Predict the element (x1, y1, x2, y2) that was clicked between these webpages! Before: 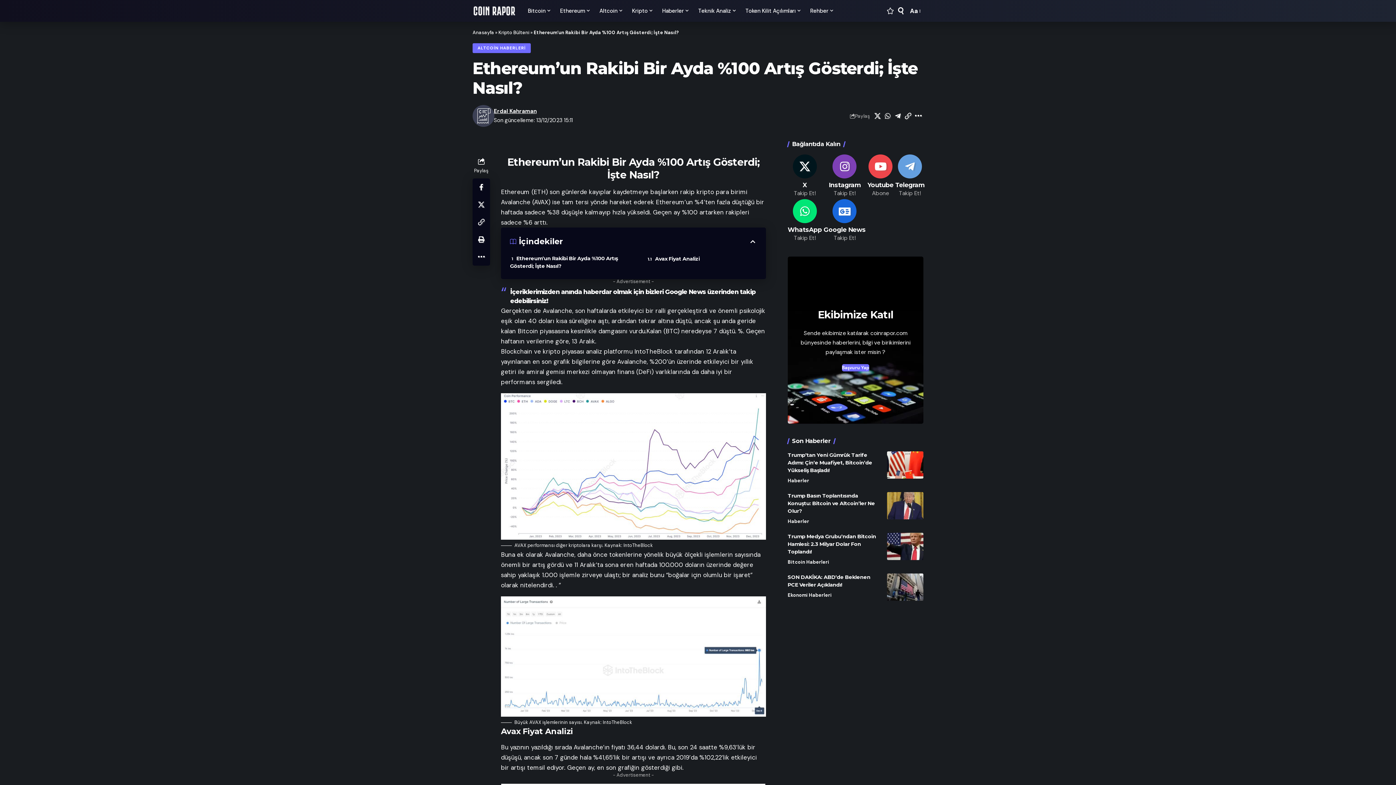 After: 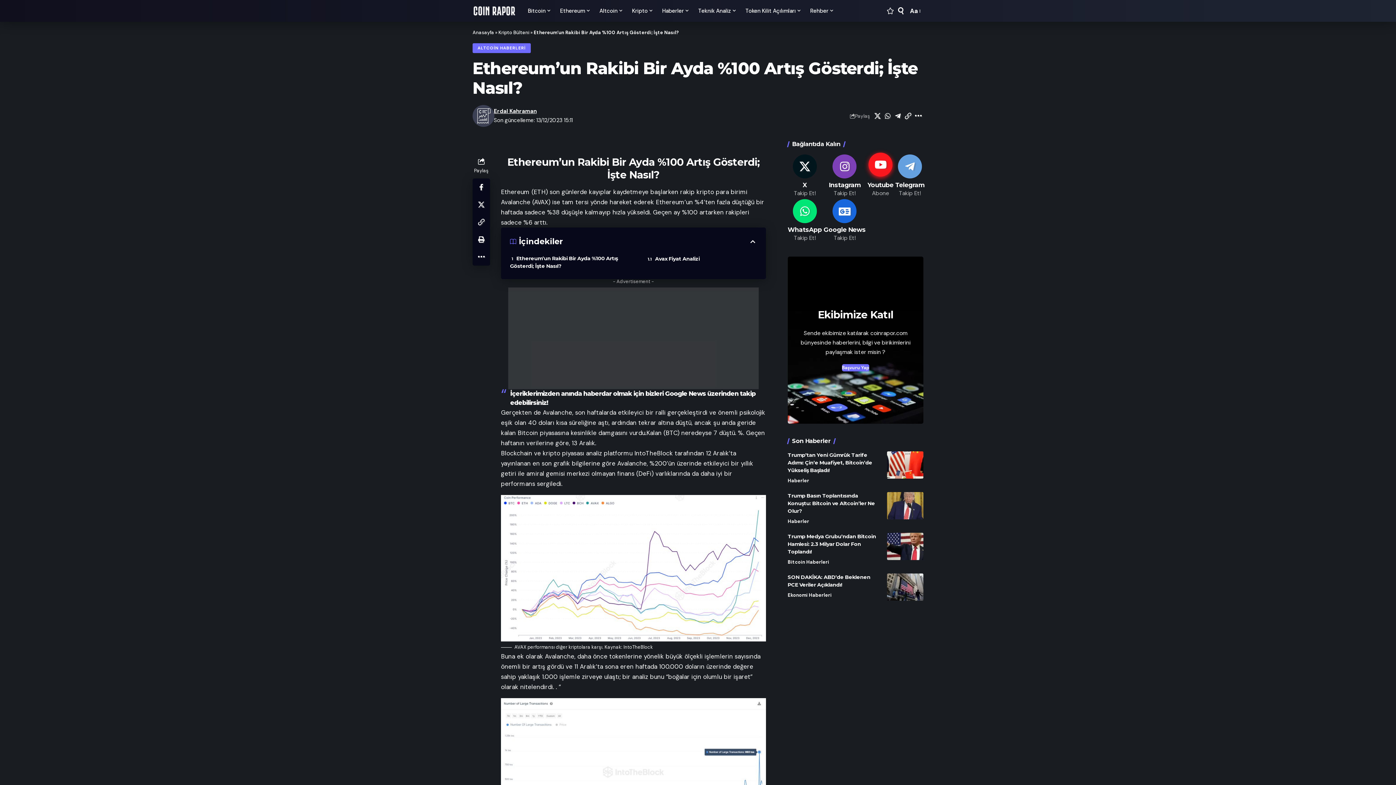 Action: bbox: (867, 154, 893, 197) label: Youtube